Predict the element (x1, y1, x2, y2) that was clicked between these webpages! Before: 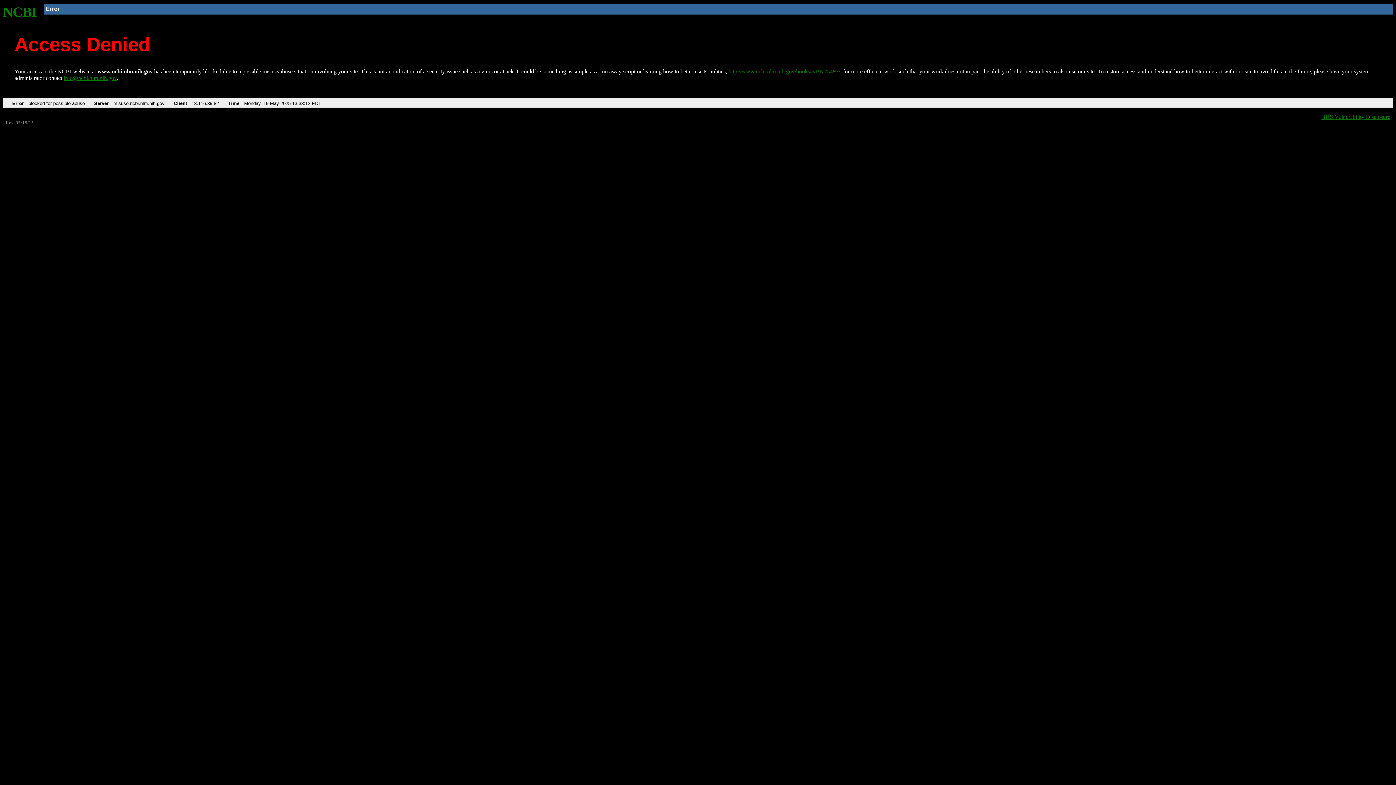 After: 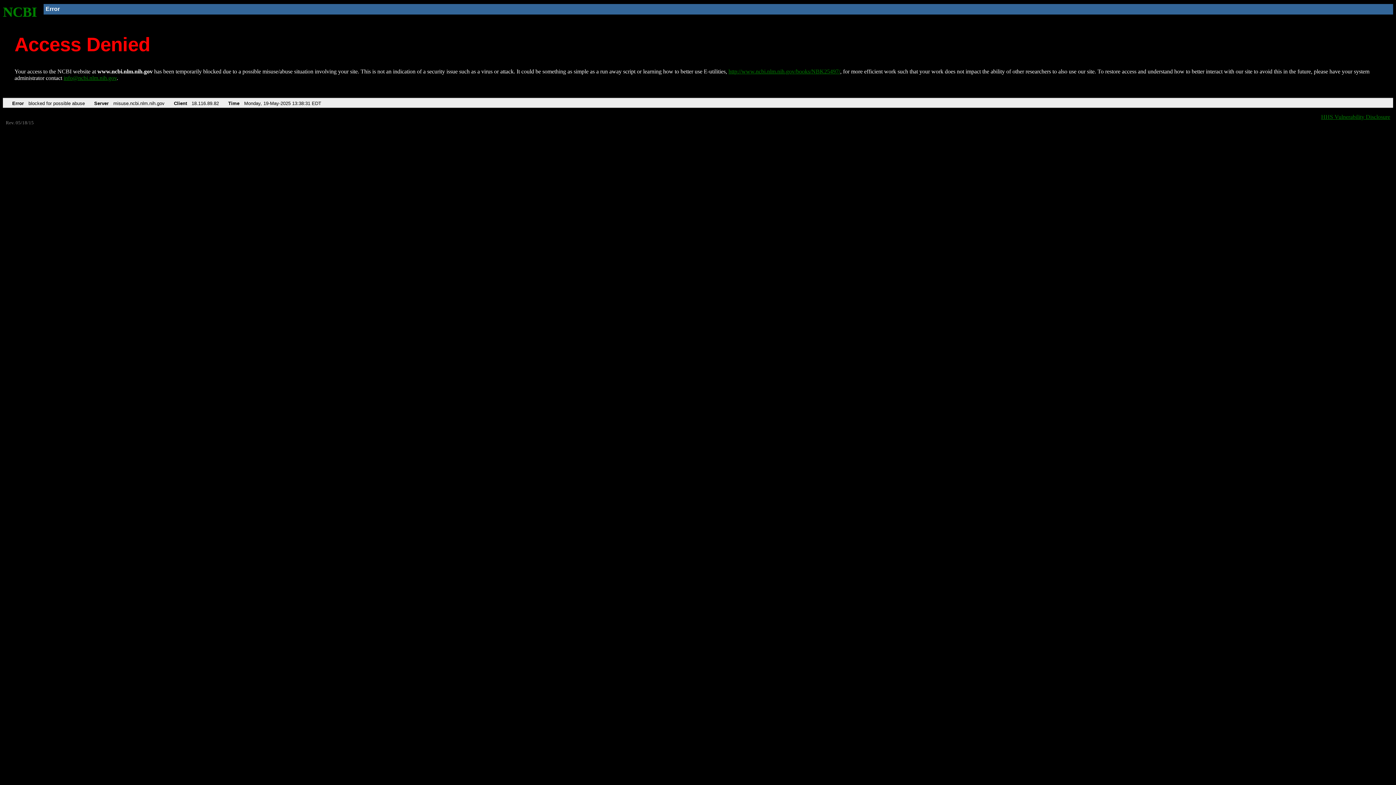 Action: label: http://www.ncbi.nlm.nih.gov/books/NBK25497/ bbox: (728, 68, 840, 74)